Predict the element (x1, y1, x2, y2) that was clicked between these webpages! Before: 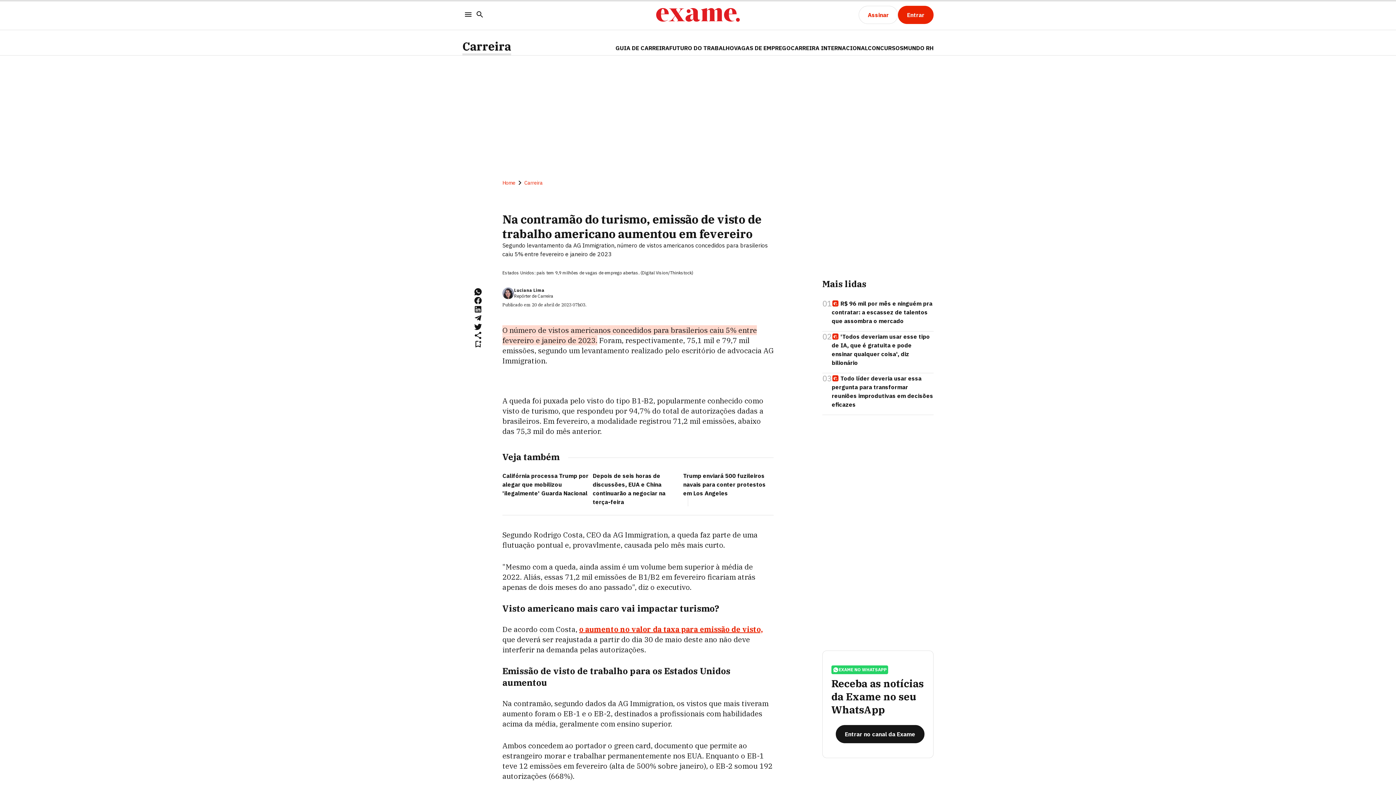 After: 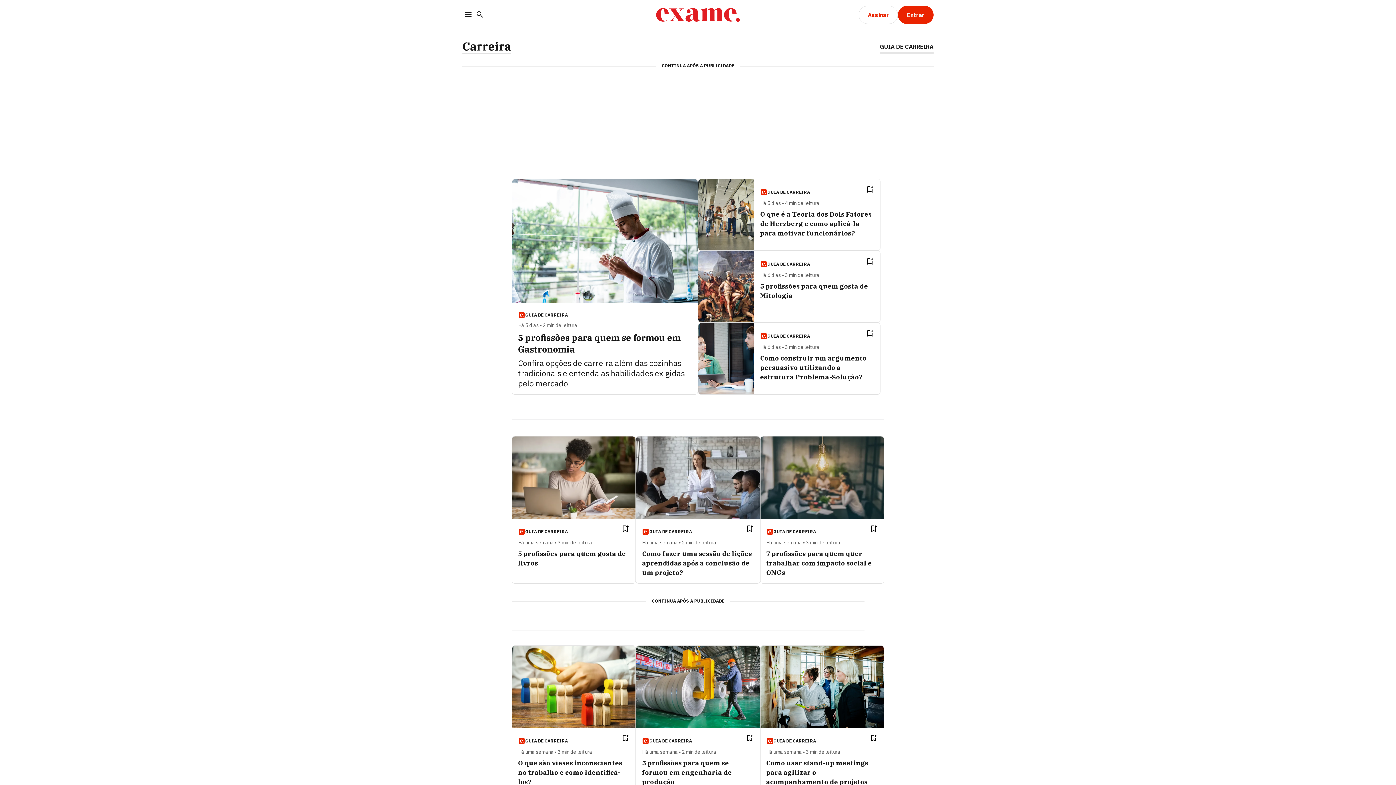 Action: label: GUIA DE CARREIRA bbox: (615, 43, 669, 55)